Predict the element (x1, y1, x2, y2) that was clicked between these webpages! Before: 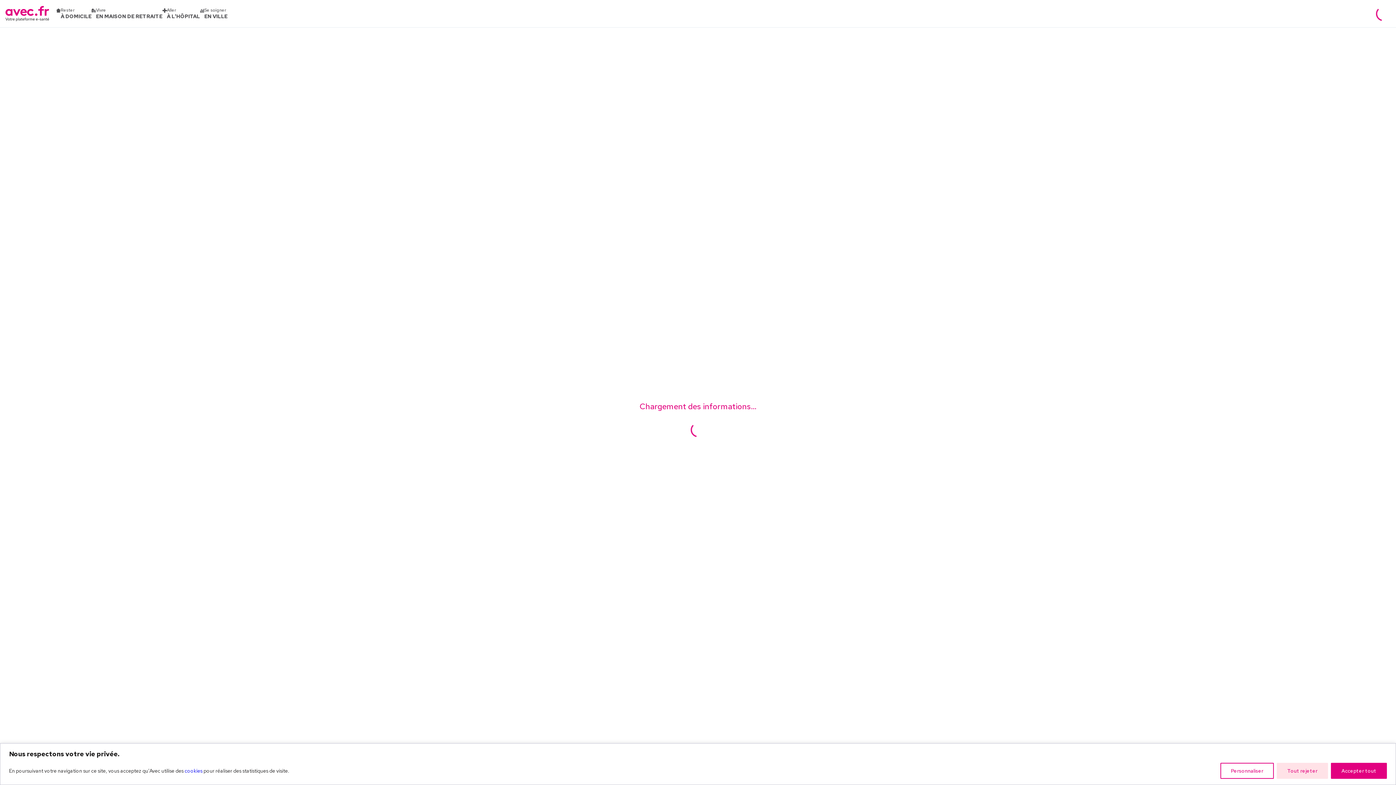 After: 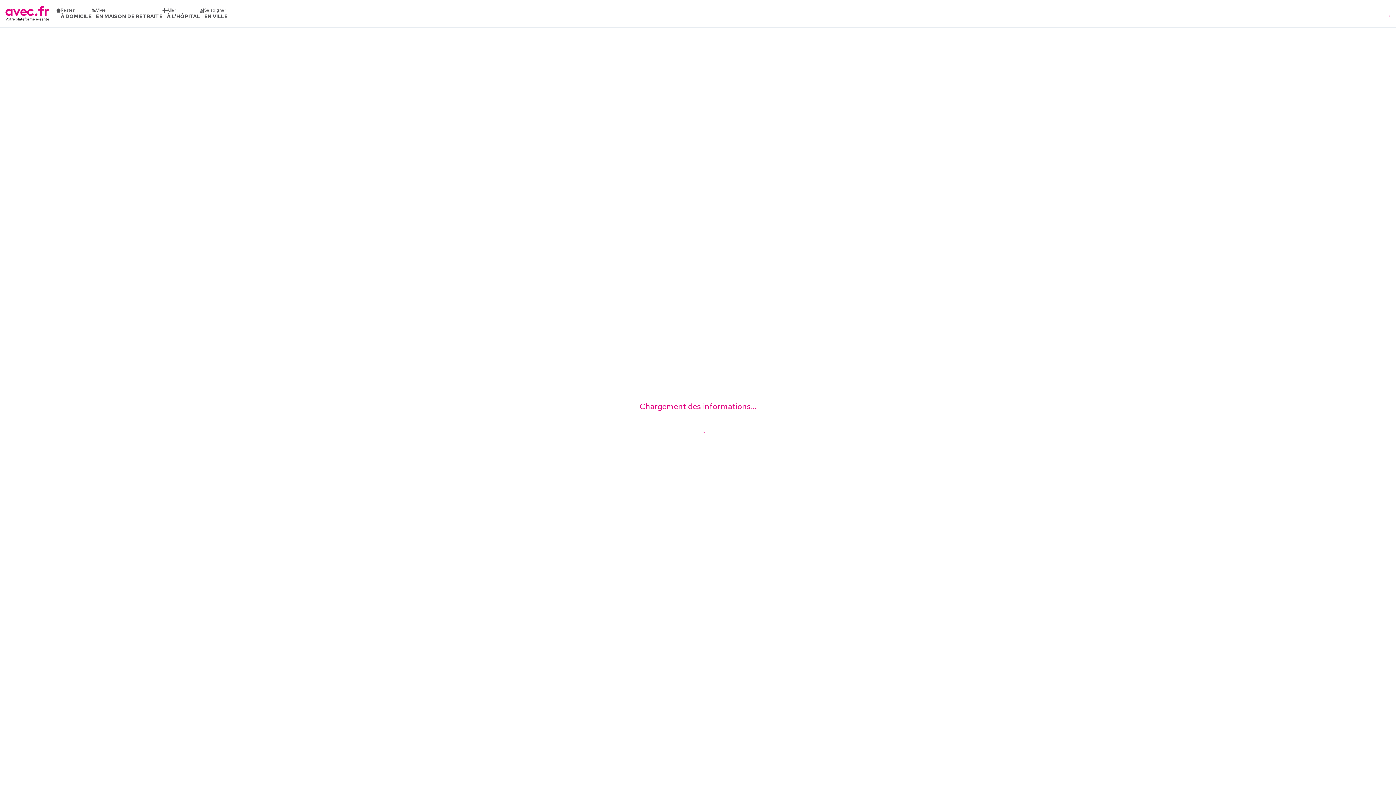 Action: label: Accepter tout bbox: (1331, 763, 1387, 779)